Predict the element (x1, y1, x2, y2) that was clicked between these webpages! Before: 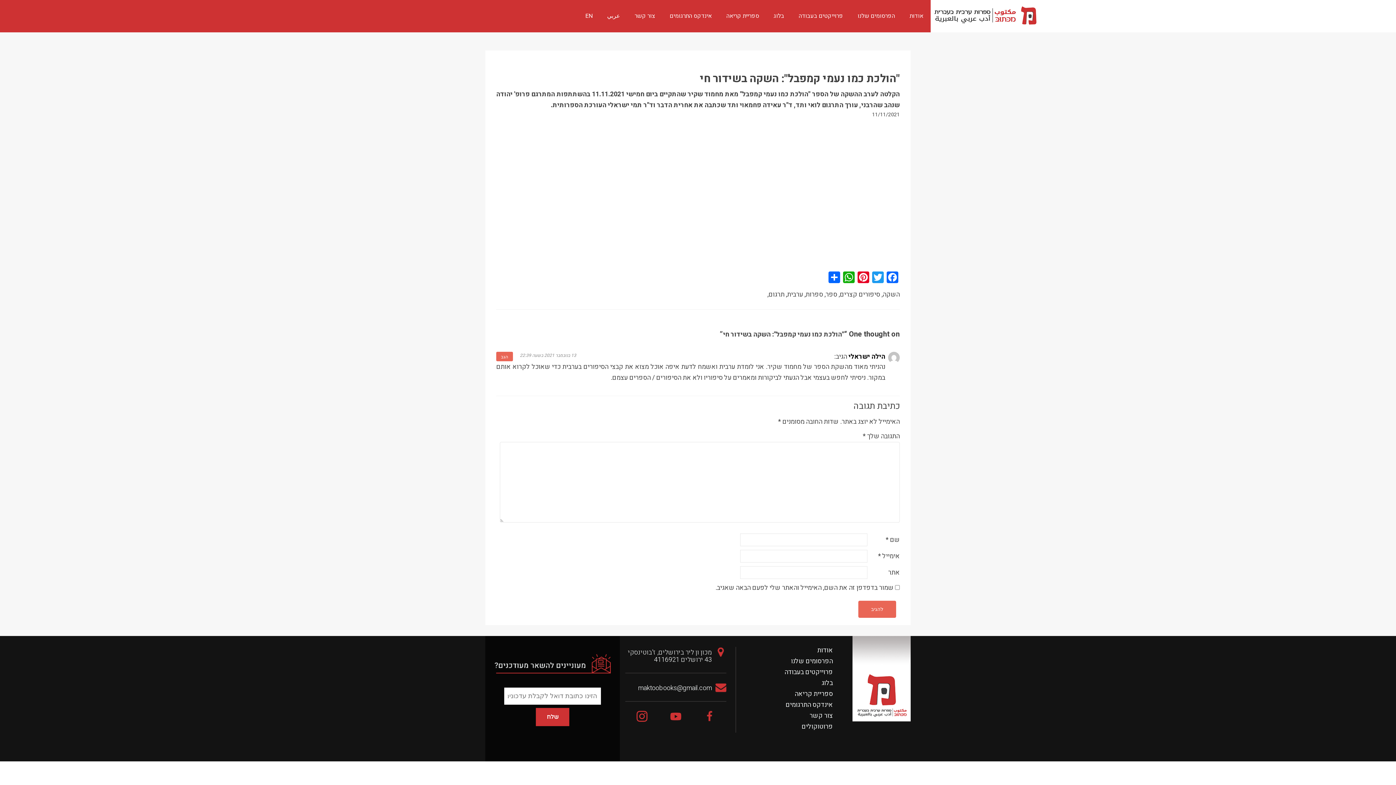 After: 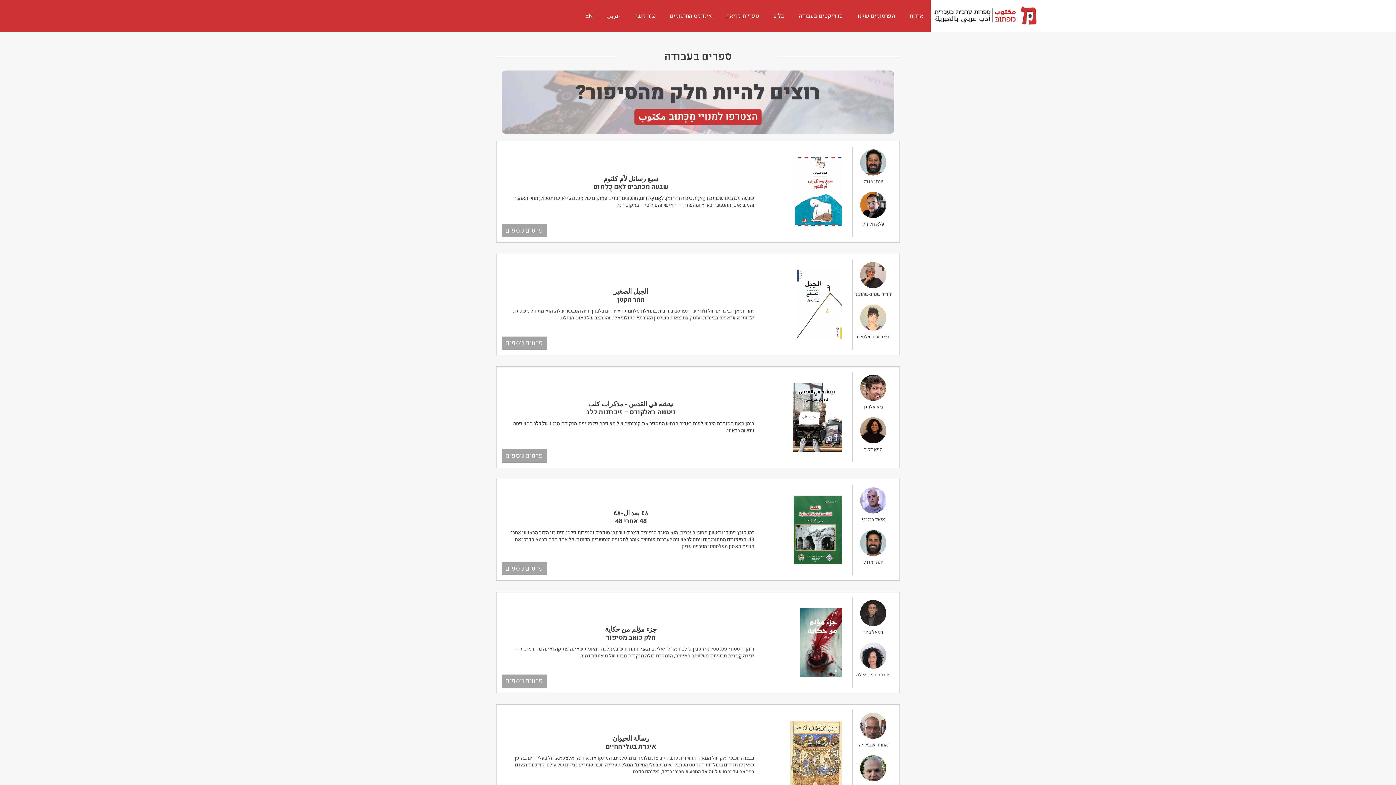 Action: label: פרוייקטים בעבודה bbox: (784, 667, 833, 677)